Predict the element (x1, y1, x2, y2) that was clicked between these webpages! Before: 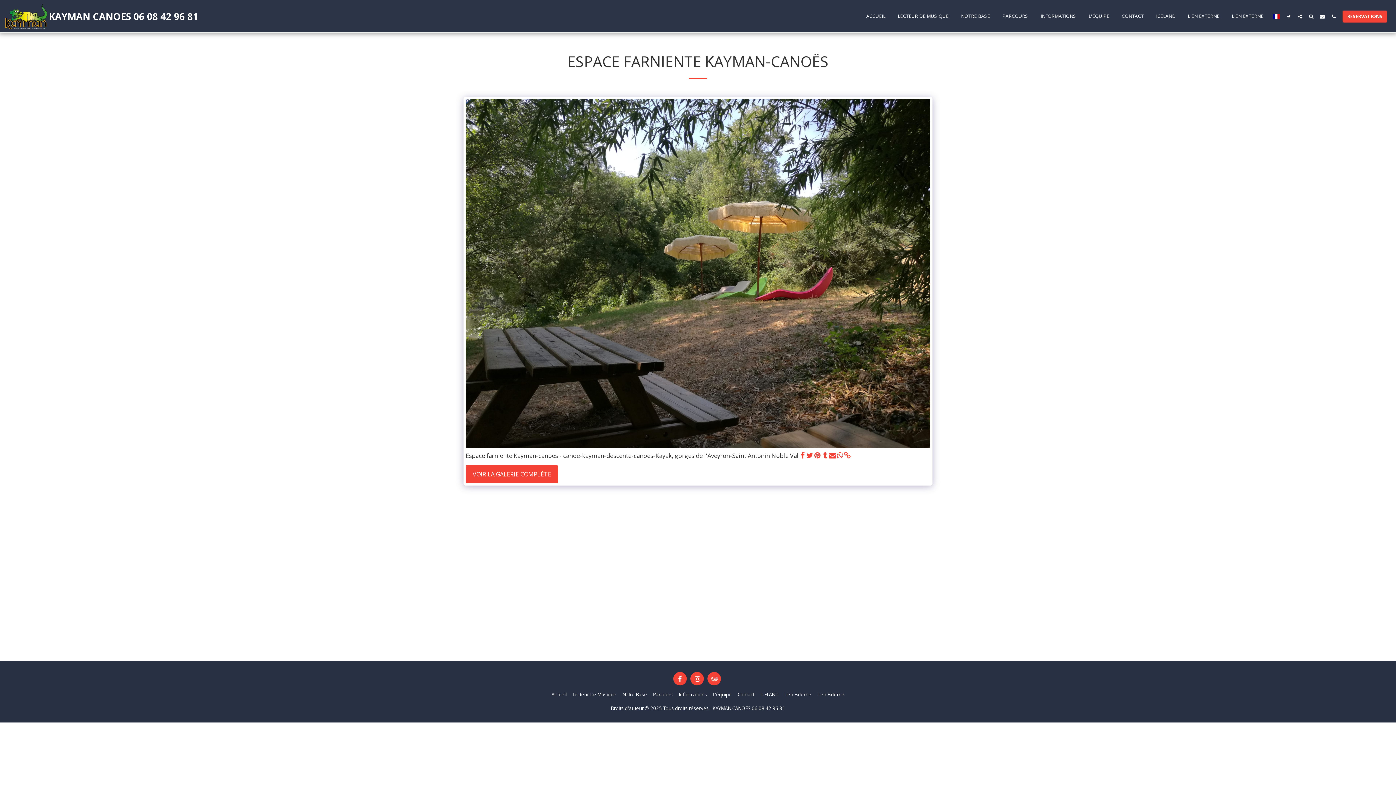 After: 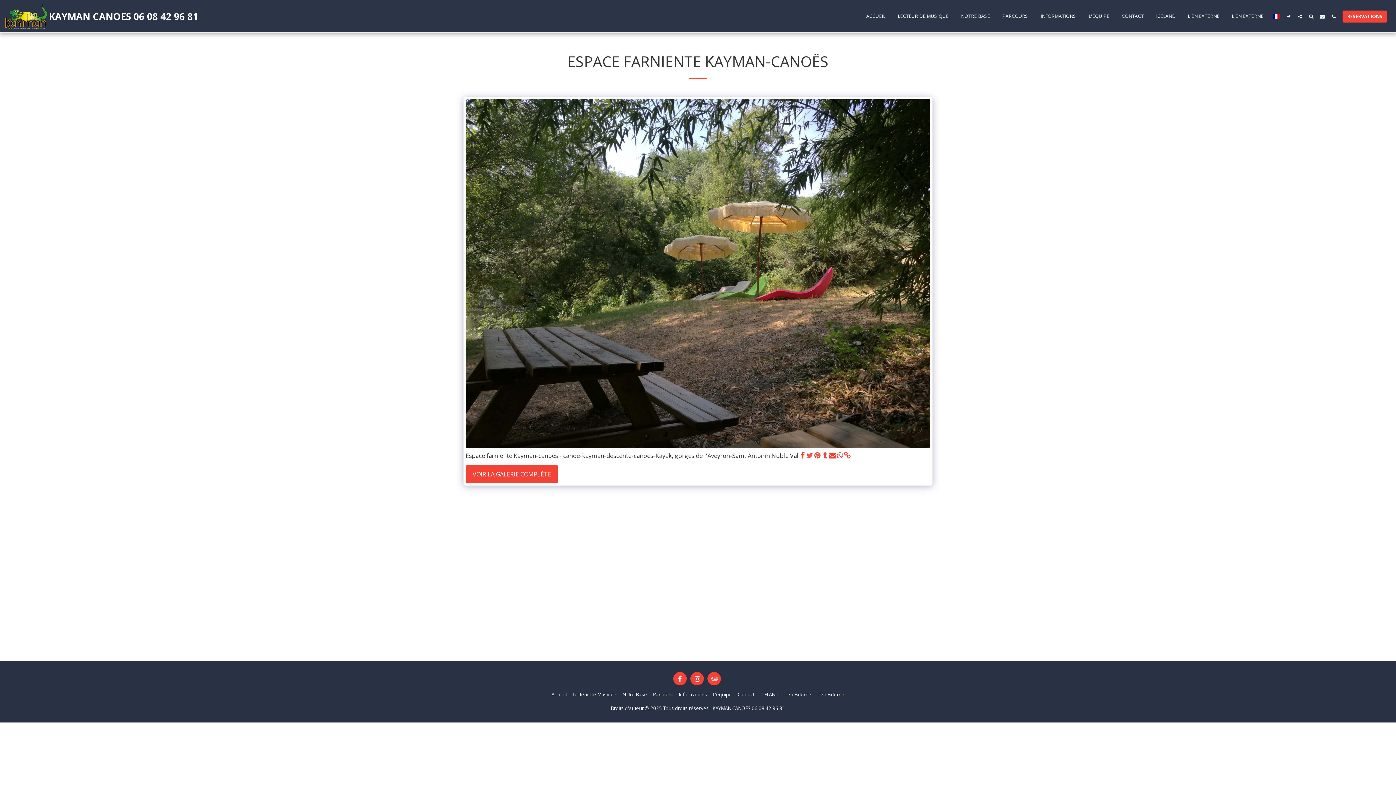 Action: bbox: (806, 451, 813, 459) label:  